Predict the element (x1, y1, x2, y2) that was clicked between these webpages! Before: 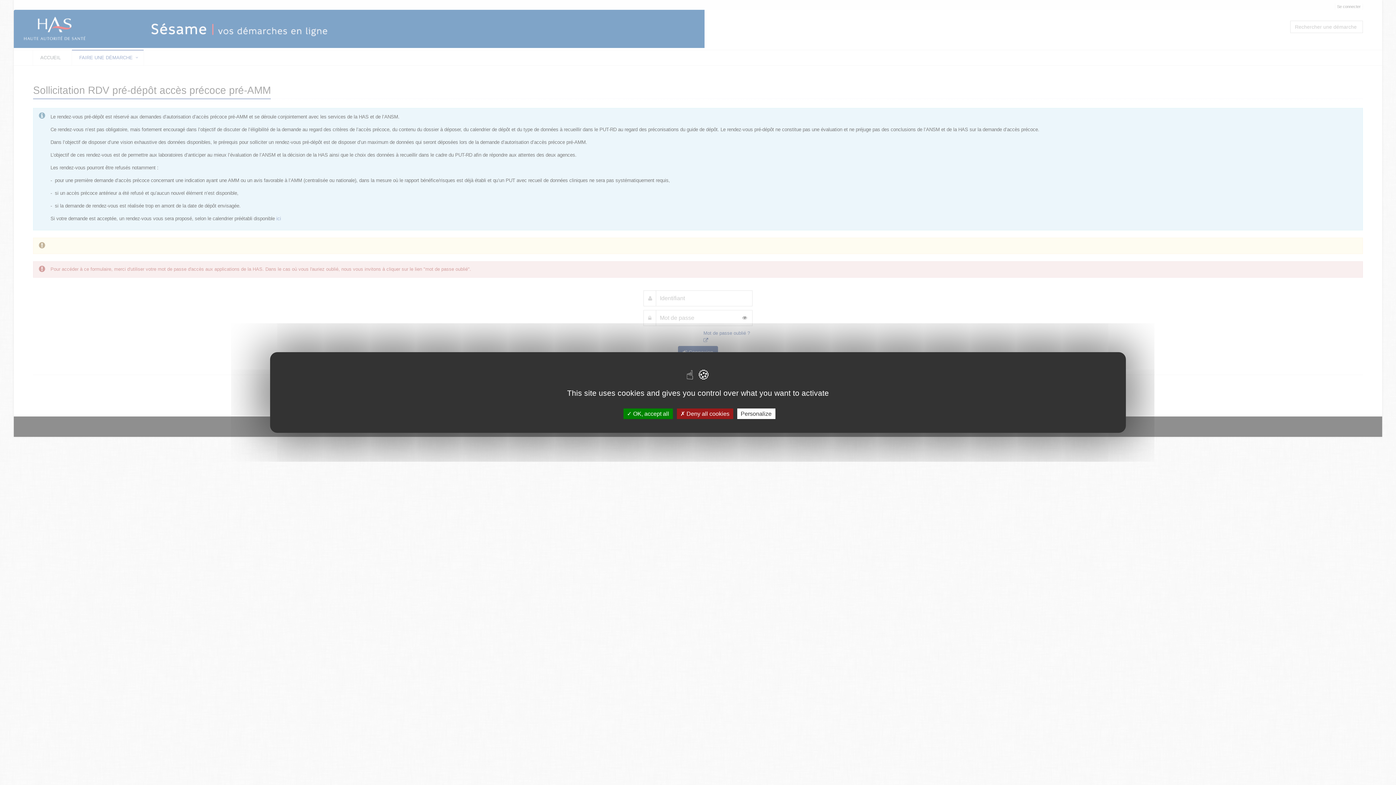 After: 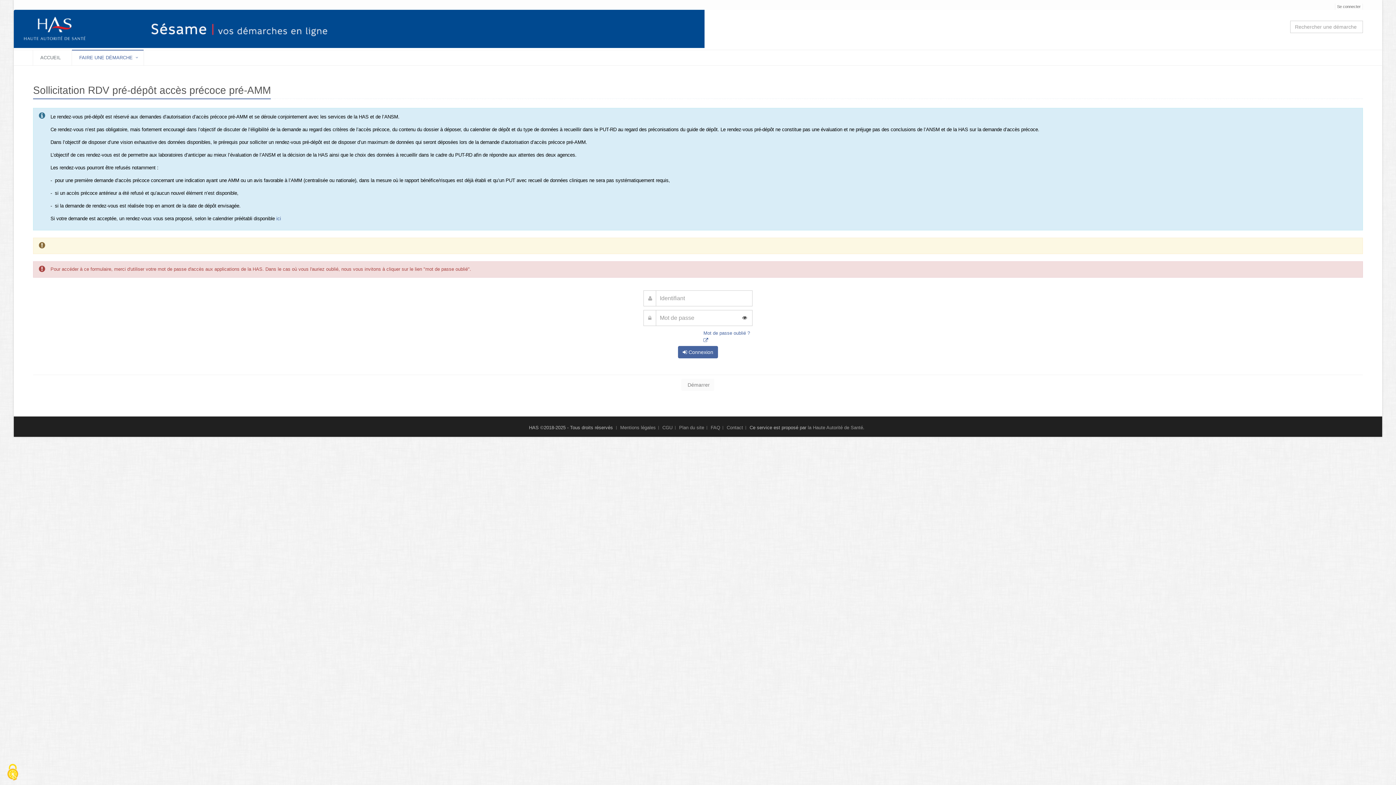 Action: bbox: (676, 408, 733, 419) label:  Deny all cookies